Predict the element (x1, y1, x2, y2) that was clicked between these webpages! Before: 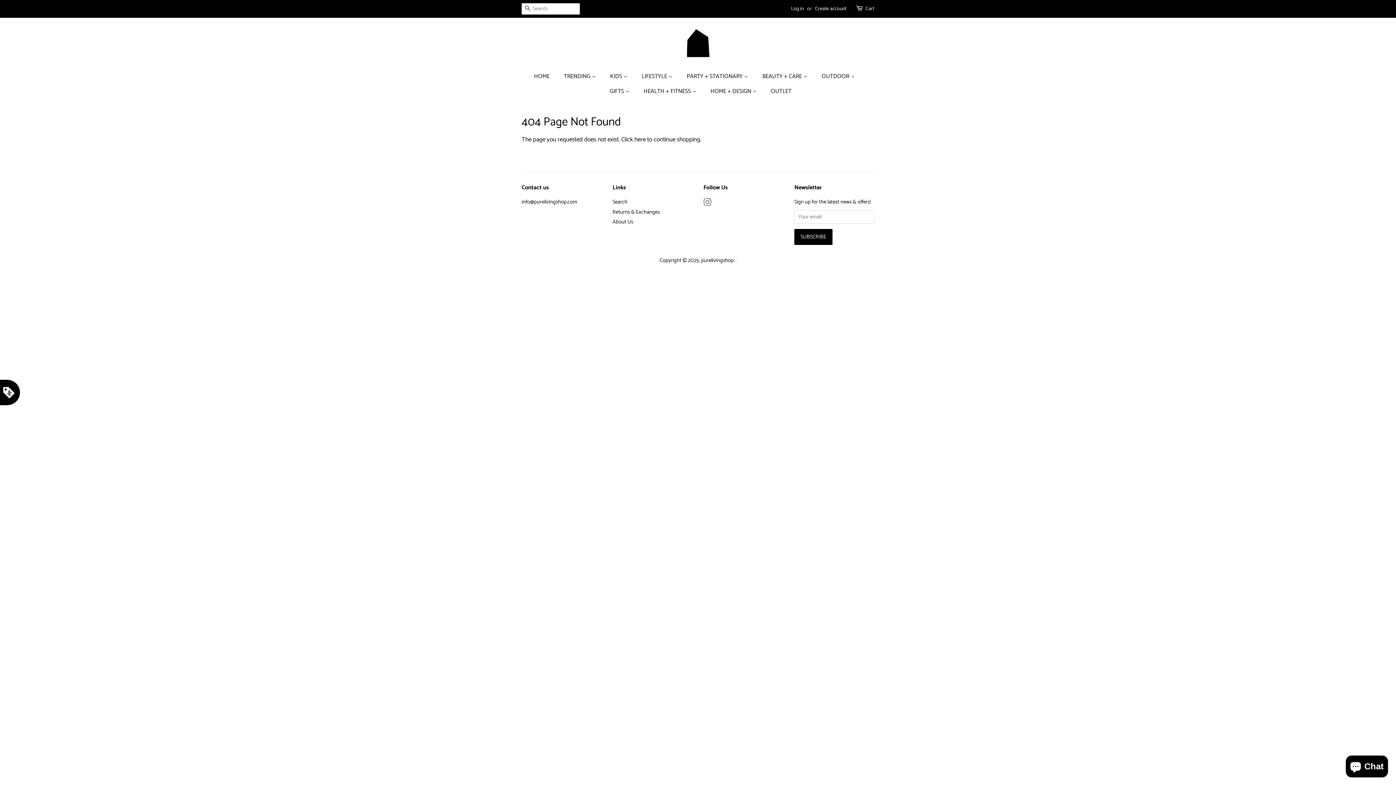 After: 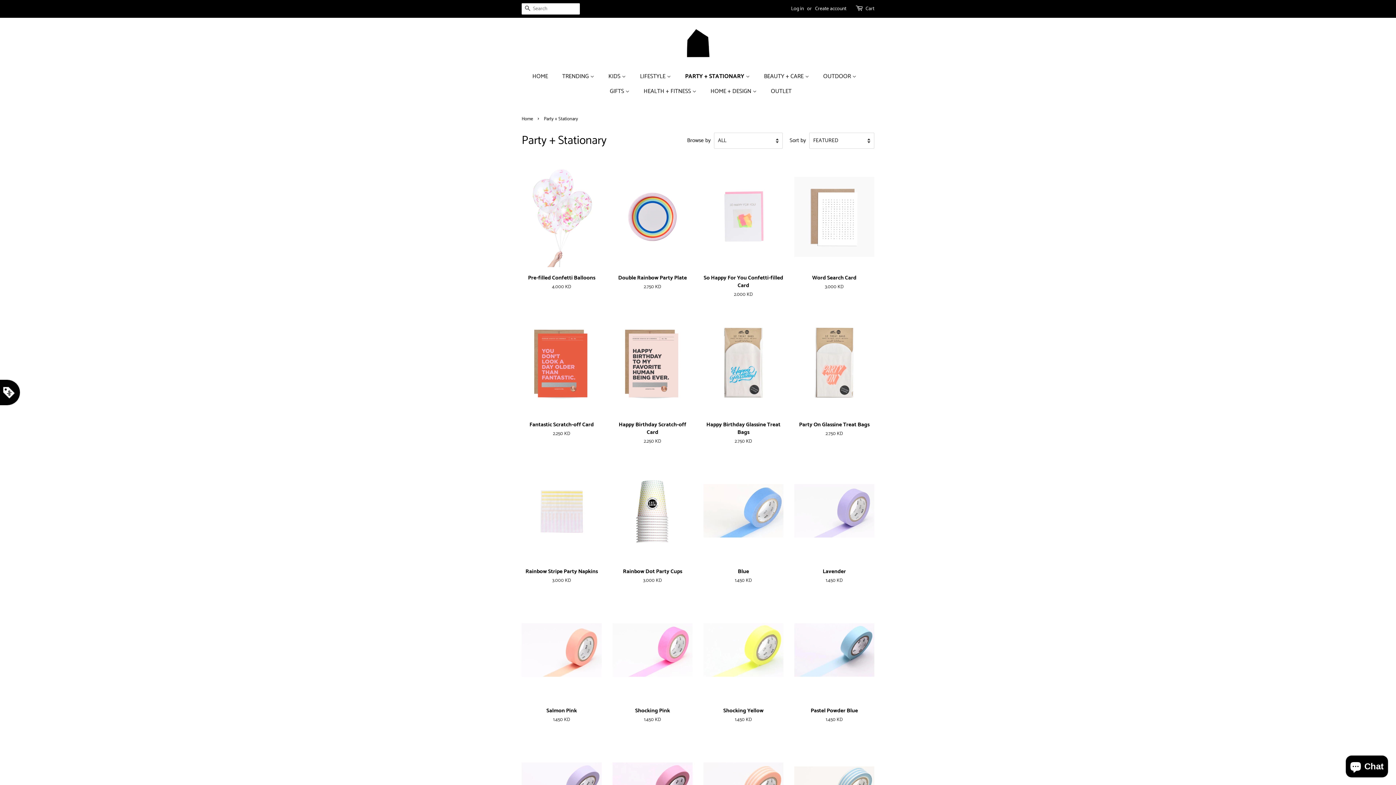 Action: bbox: (681, 69, 755, 84) label: PARTY + STATIONARY 